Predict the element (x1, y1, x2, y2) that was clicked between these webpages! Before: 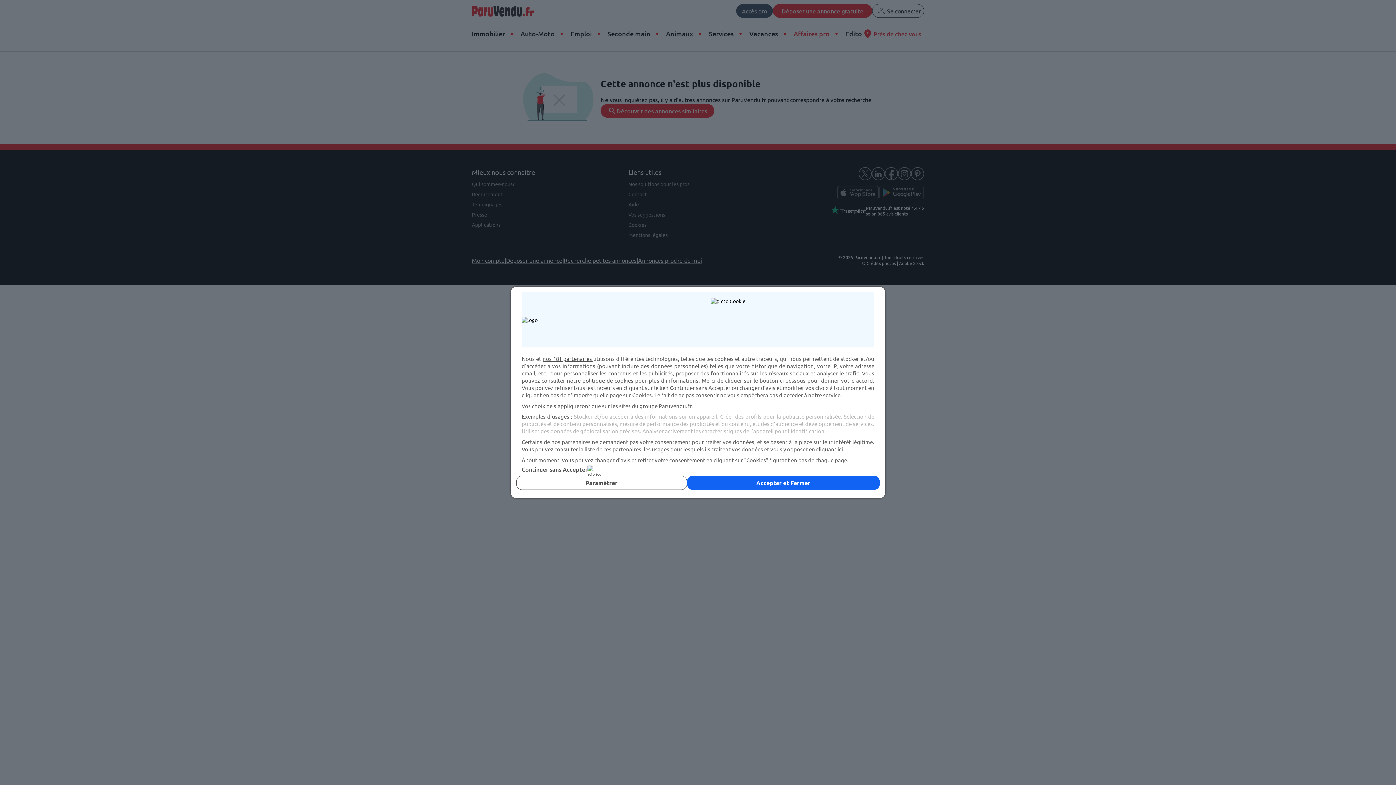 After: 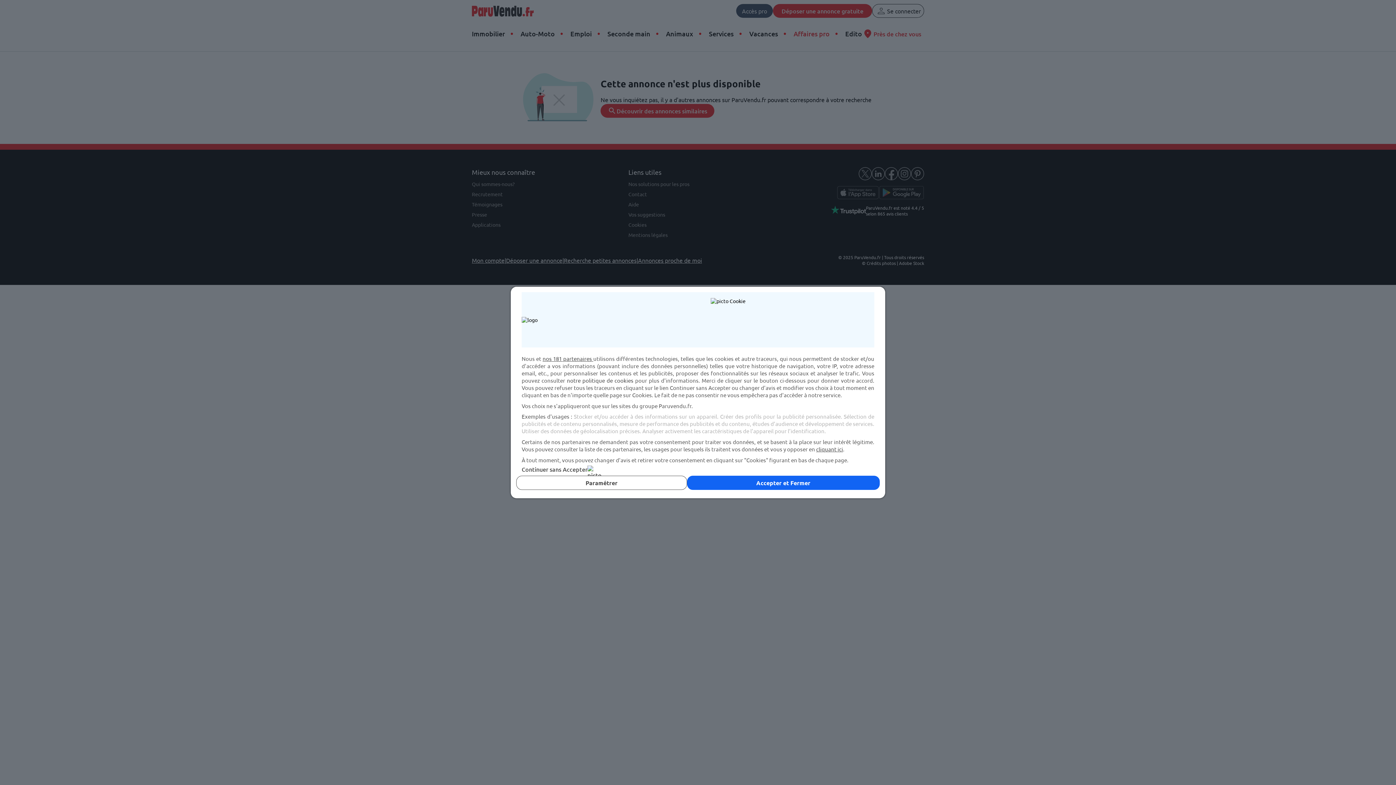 Action: label: notre politique de cookies bbox: (567, 377, 633, 384)